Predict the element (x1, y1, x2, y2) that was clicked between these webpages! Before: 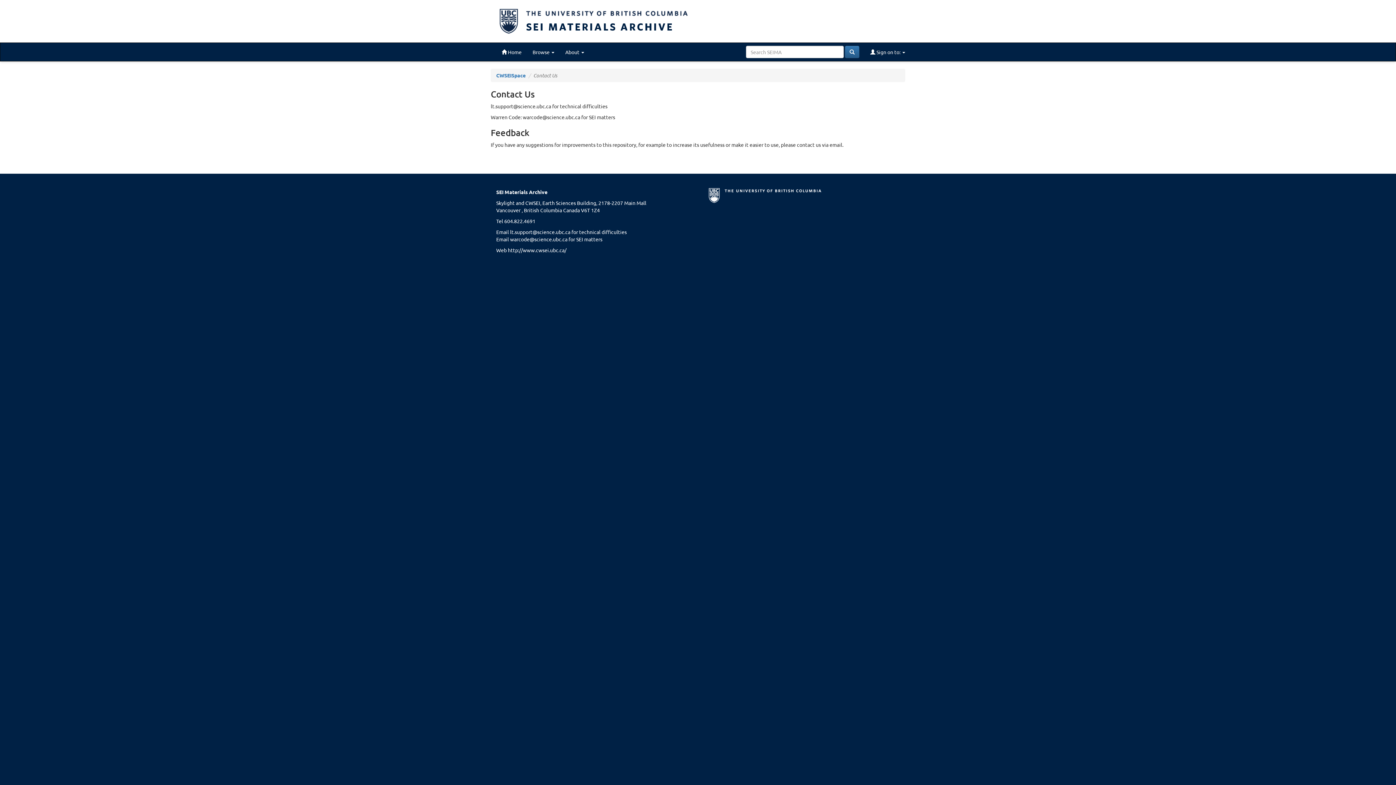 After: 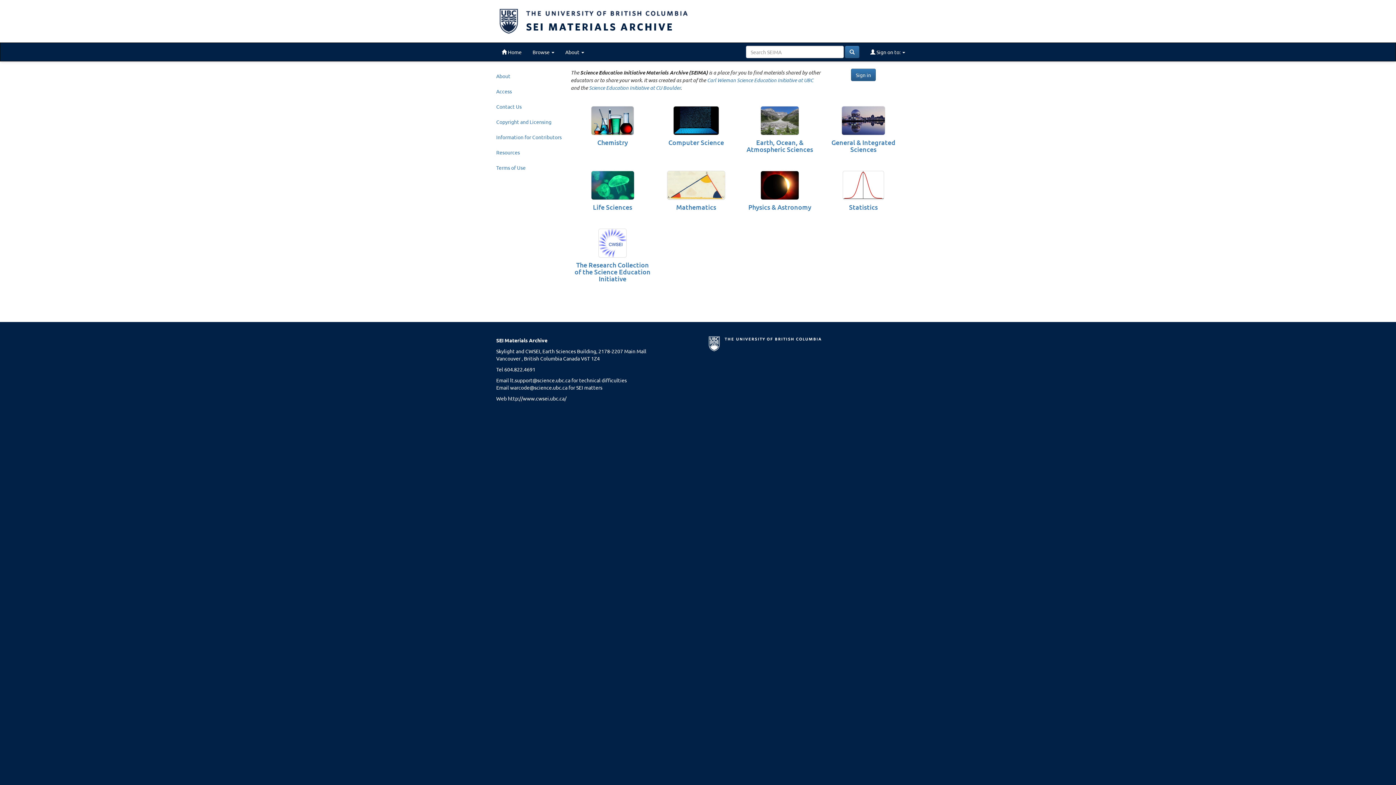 Action: bbox: (496, 42, 527, 61) label:  Home